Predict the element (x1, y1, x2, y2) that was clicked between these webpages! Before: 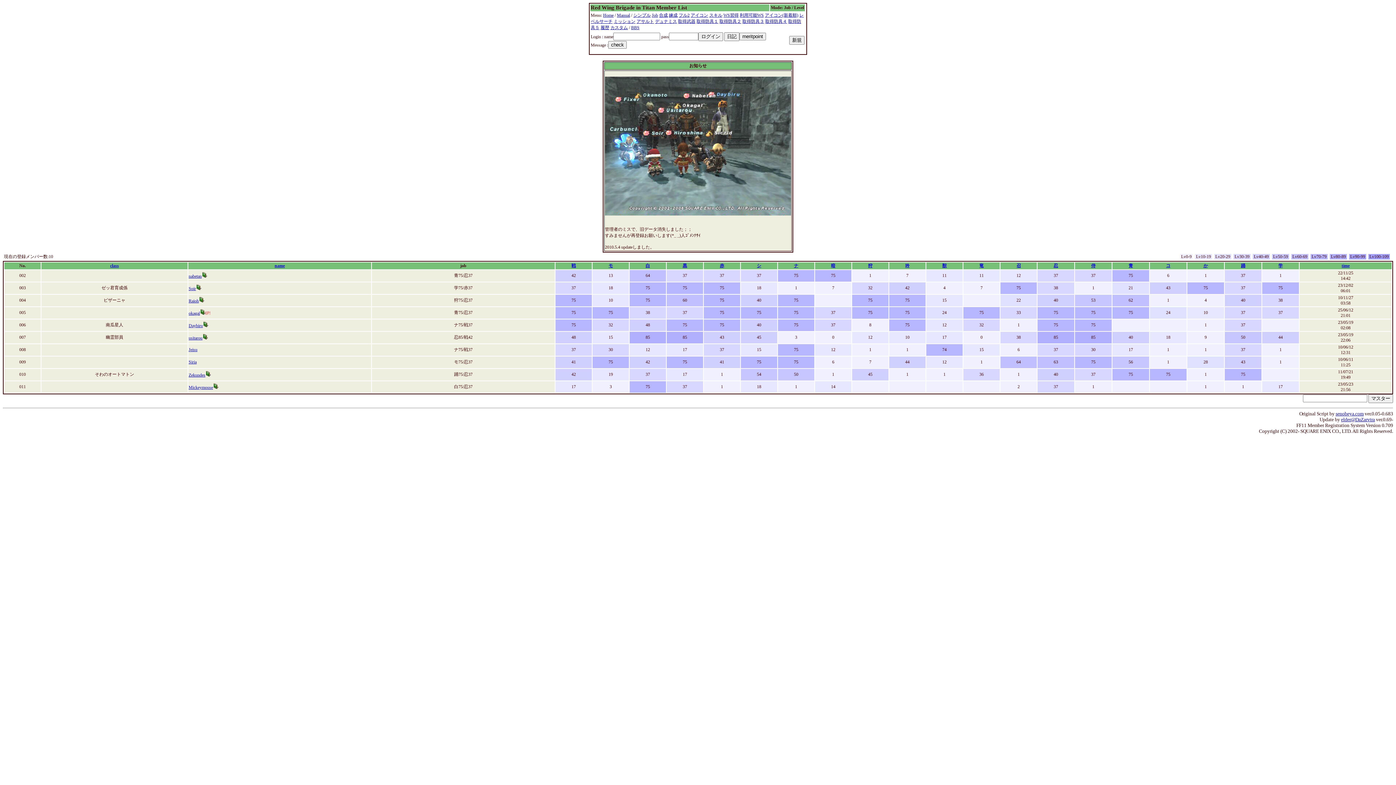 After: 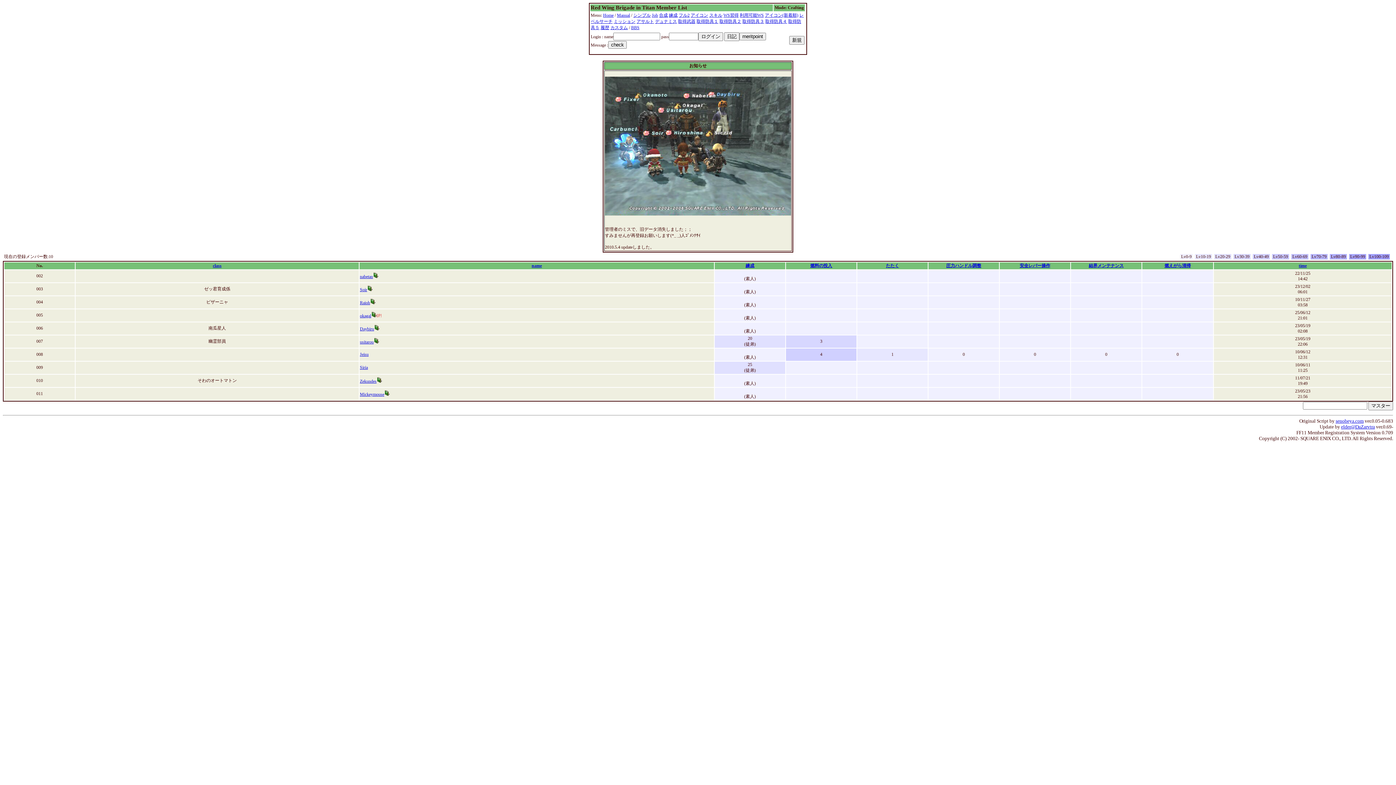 Action: bbox: (669, 12, 677, 17) label: 練成